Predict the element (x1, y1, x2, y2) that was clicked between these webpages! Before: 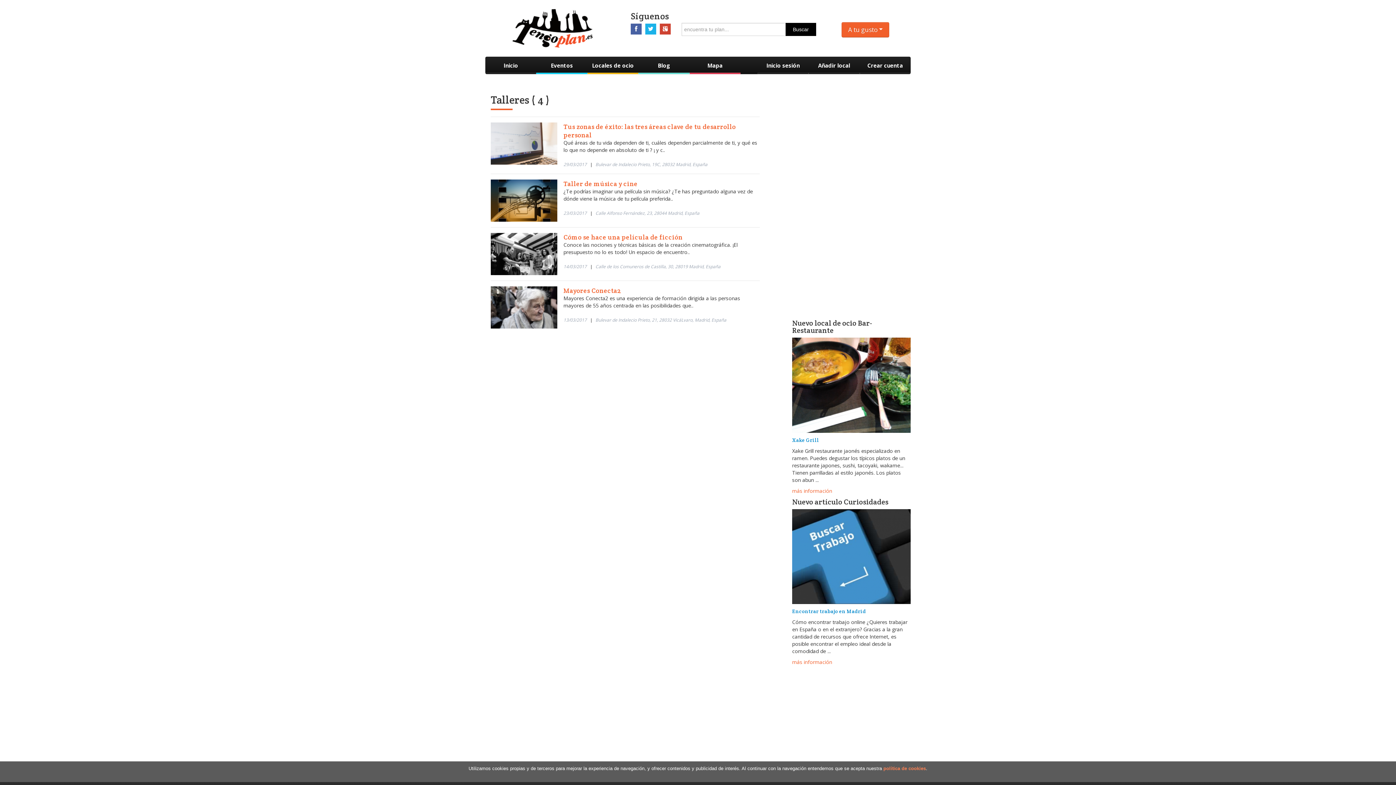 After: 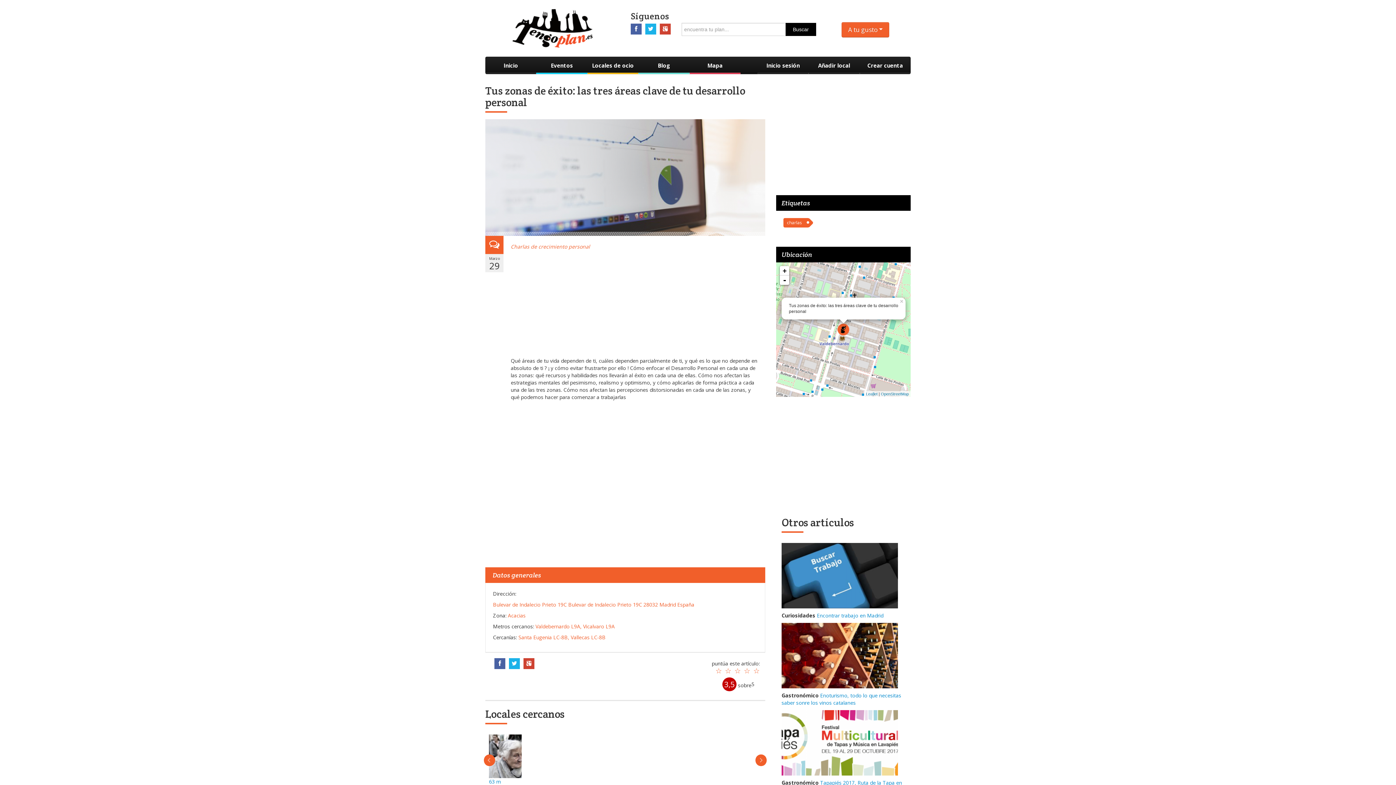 Action: bbox: (490, 139, 557, 146)